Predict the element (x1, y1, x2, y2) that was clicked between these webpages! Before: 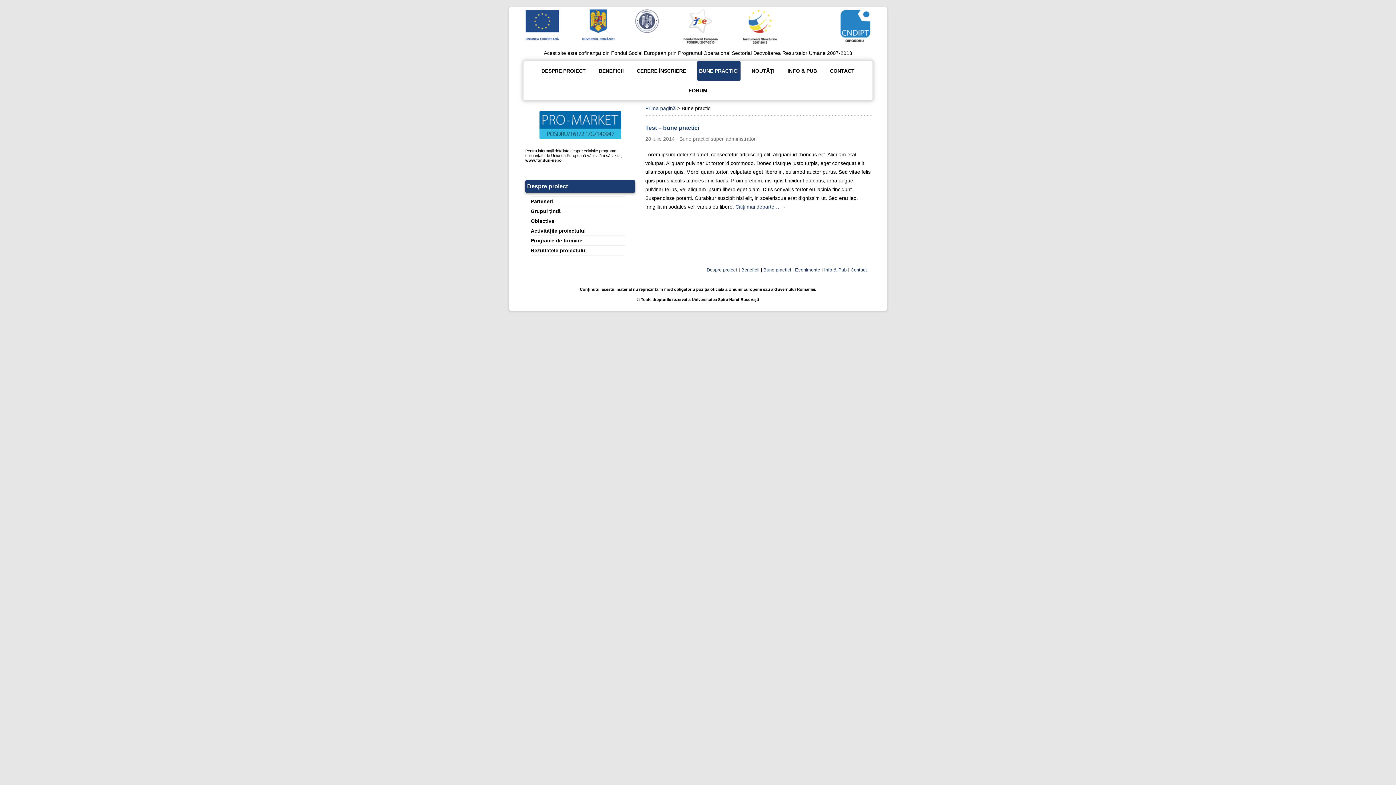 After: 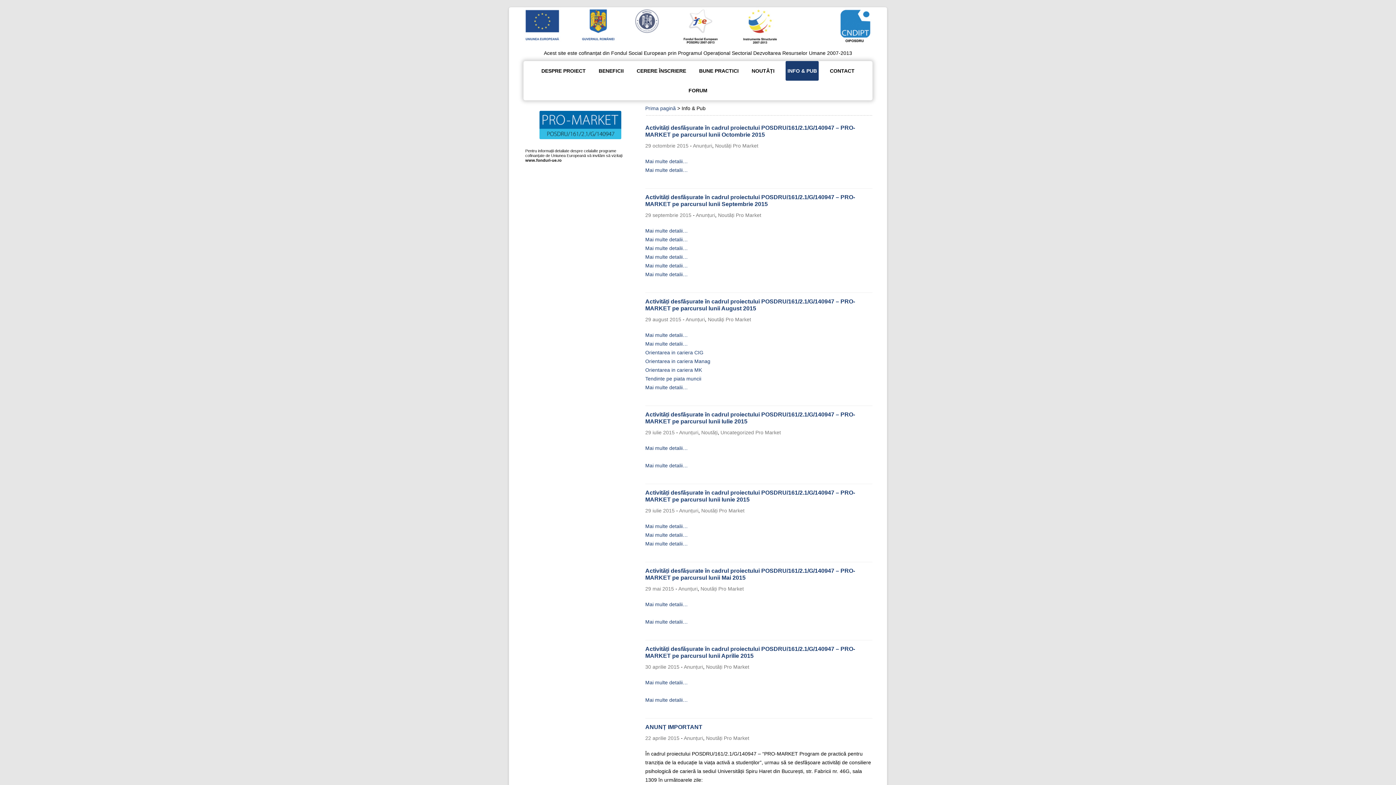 Action: label: Info & Pub  bbox: (824, 267, 848, 272)